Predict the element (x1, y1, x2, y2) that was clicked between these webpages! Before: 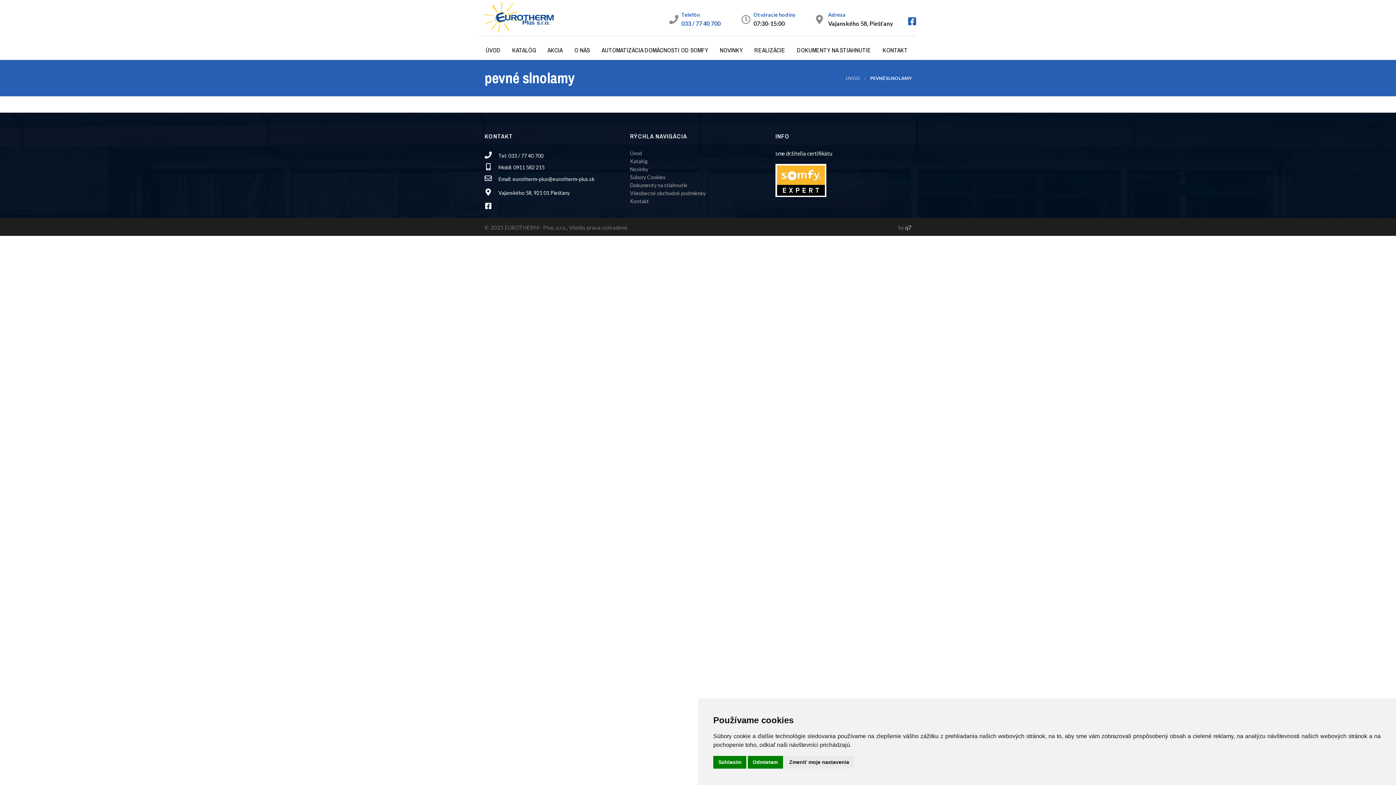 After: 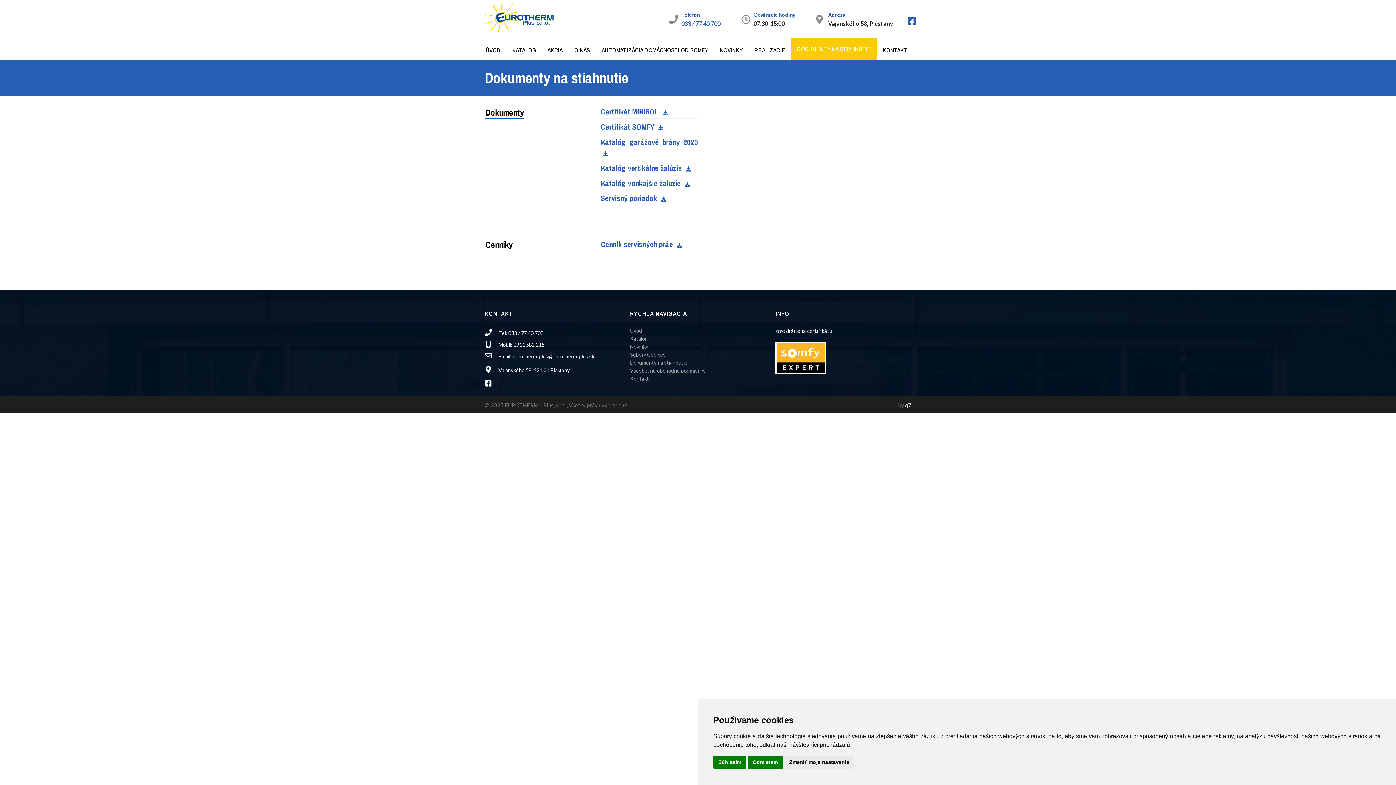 Action: bbox: (791, 38, 877, 61) label: DOKUMENTY NA STIAHNUTIE